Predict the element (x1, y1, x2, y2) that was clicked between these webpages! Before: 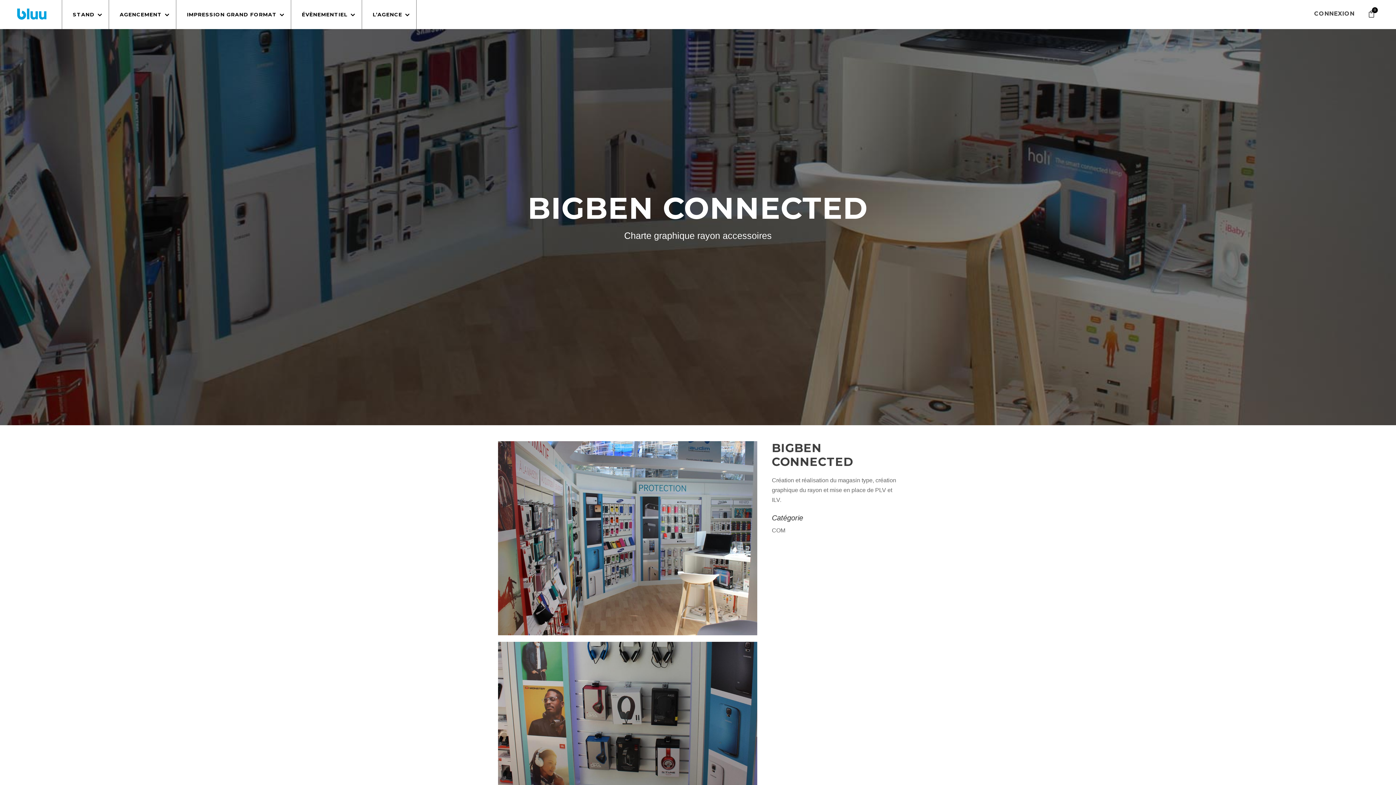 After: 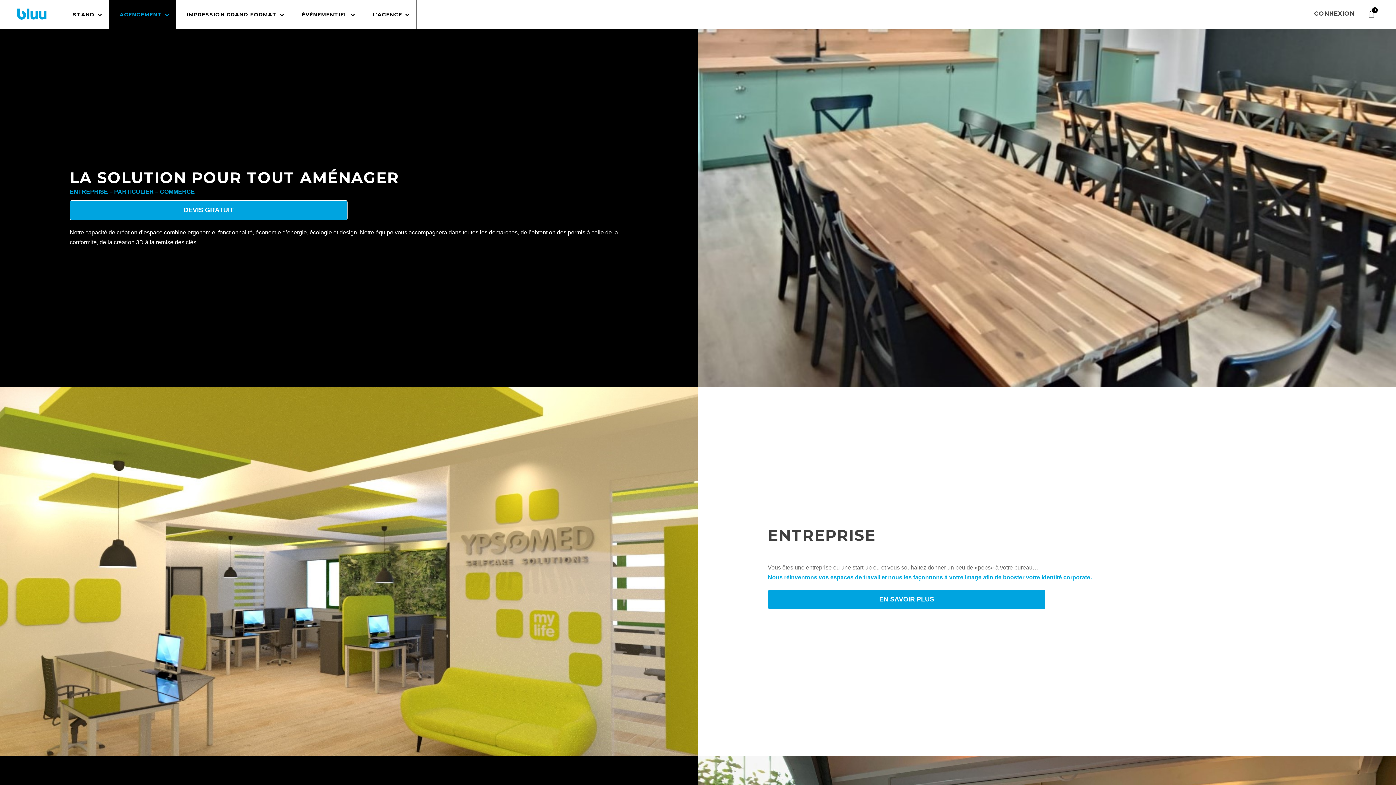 Action: label: AGENCEMENT bbox: (112, 0, 168, 29)